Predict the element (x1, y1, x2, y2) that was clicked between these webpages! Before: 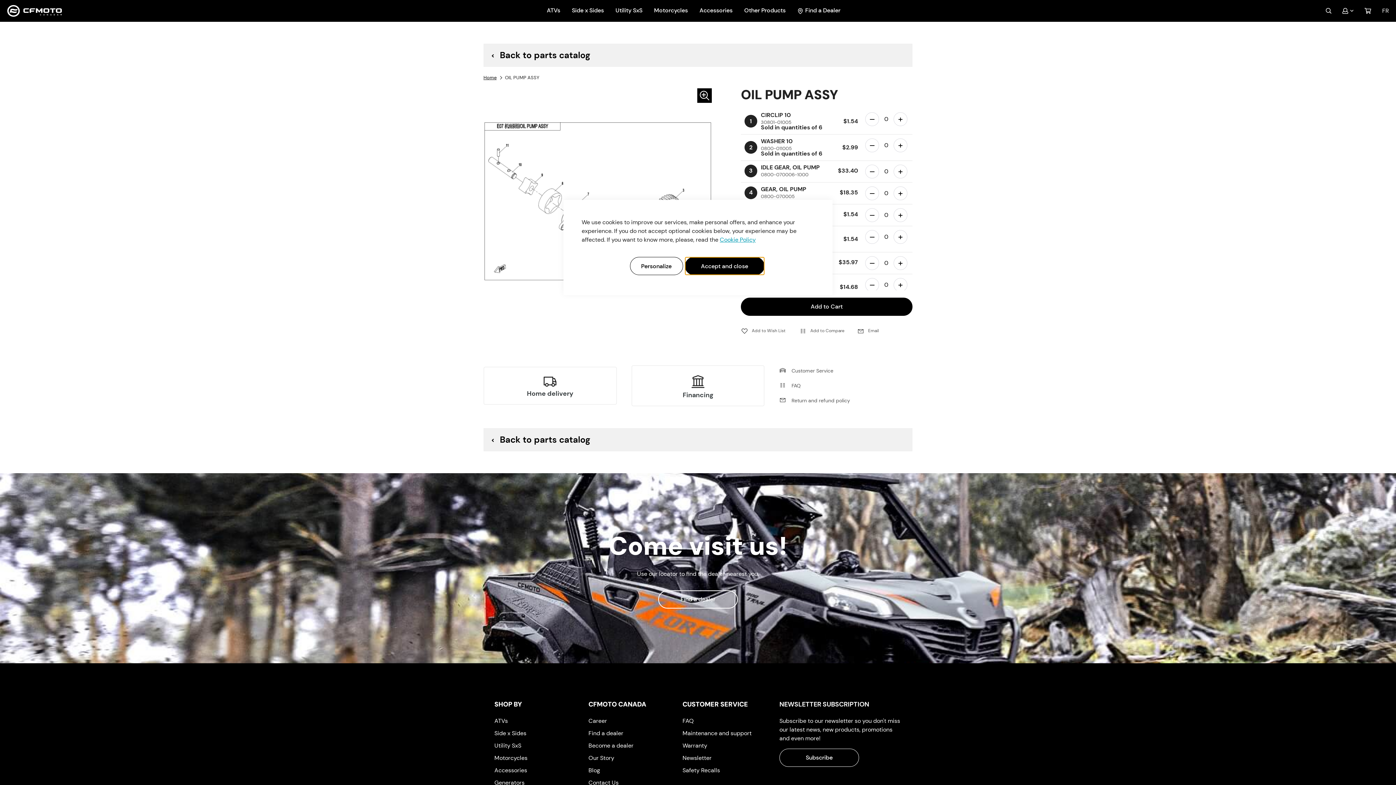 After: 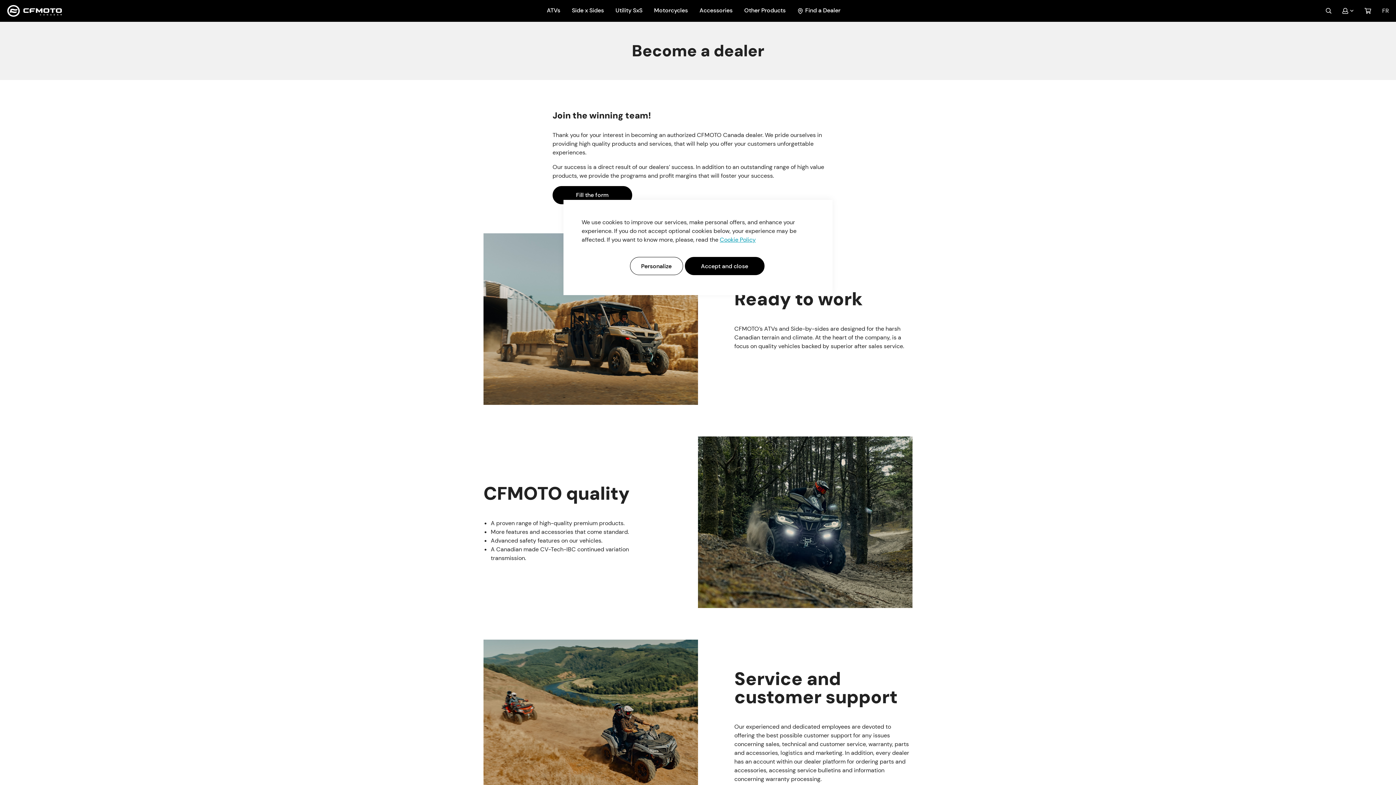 Action: label: Become a dealer bbox: (588, 742, 633, 749)